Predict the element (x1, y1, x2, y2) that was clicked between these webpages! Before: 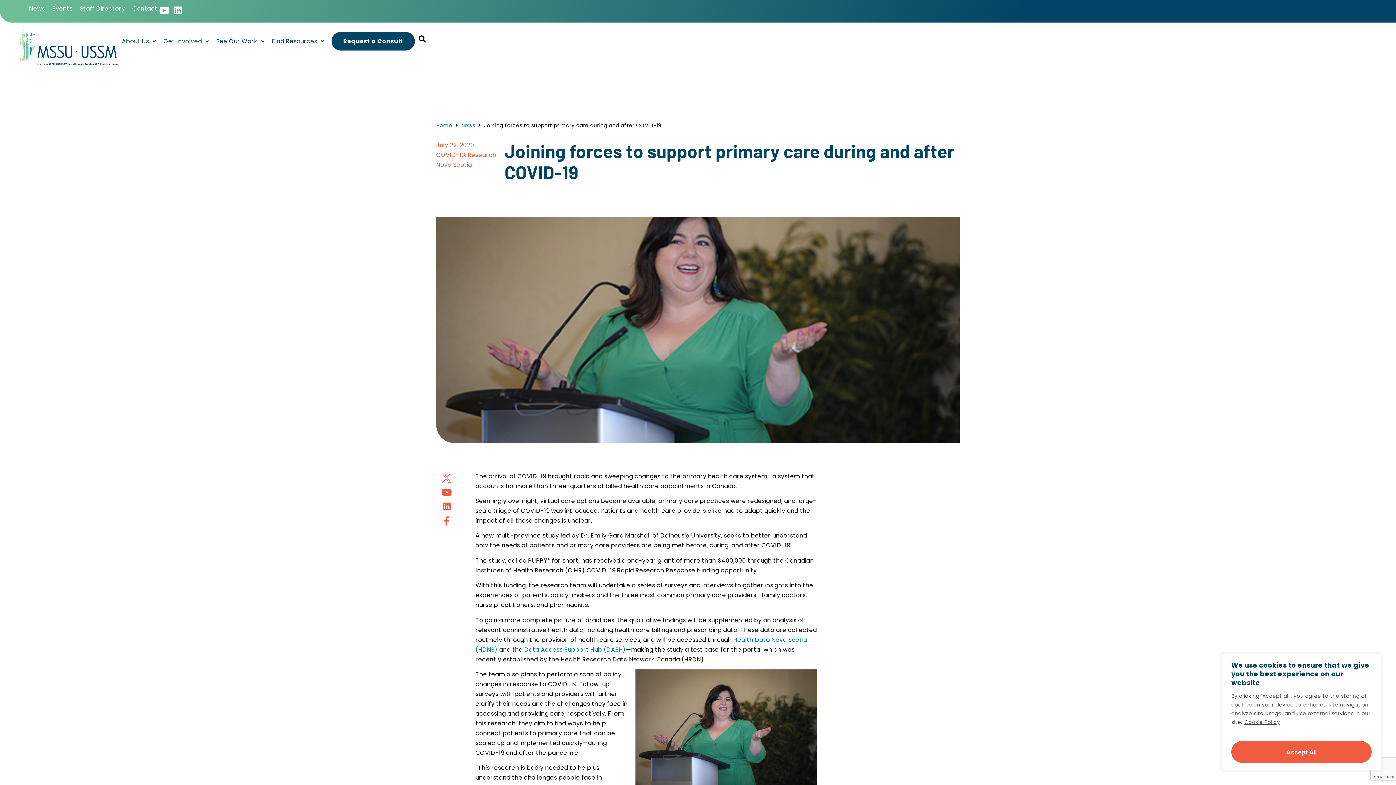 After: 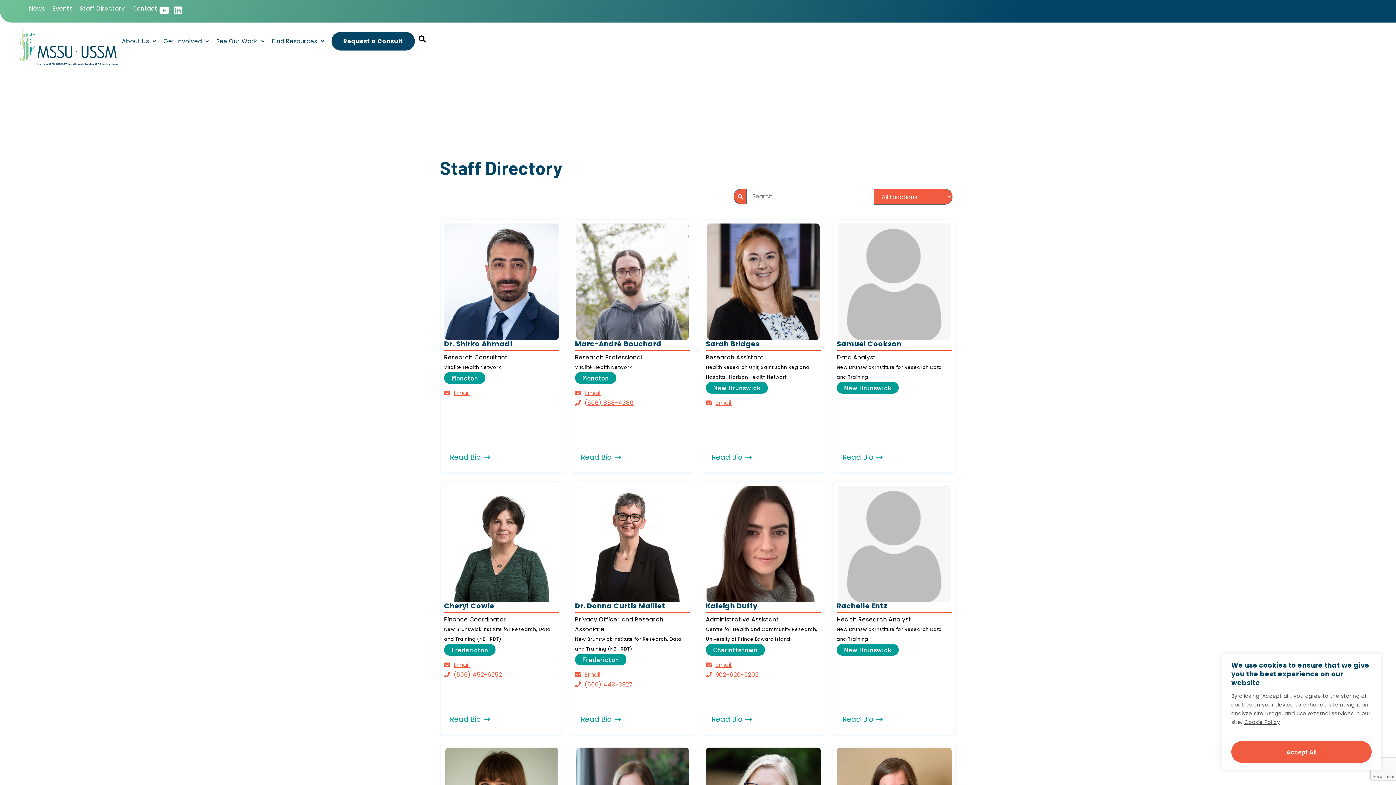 Action: bbox: (79, 3, 125, 13) label: Staff Directory